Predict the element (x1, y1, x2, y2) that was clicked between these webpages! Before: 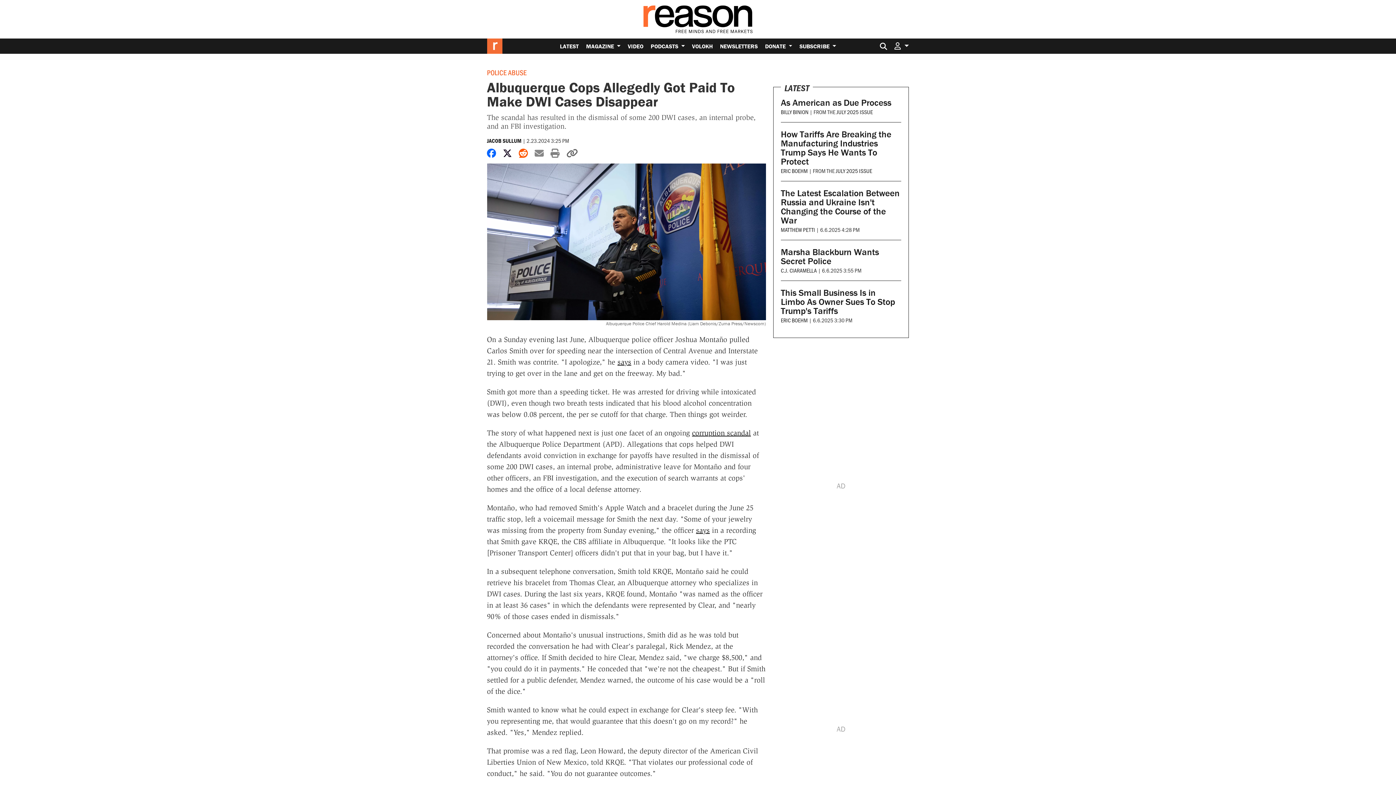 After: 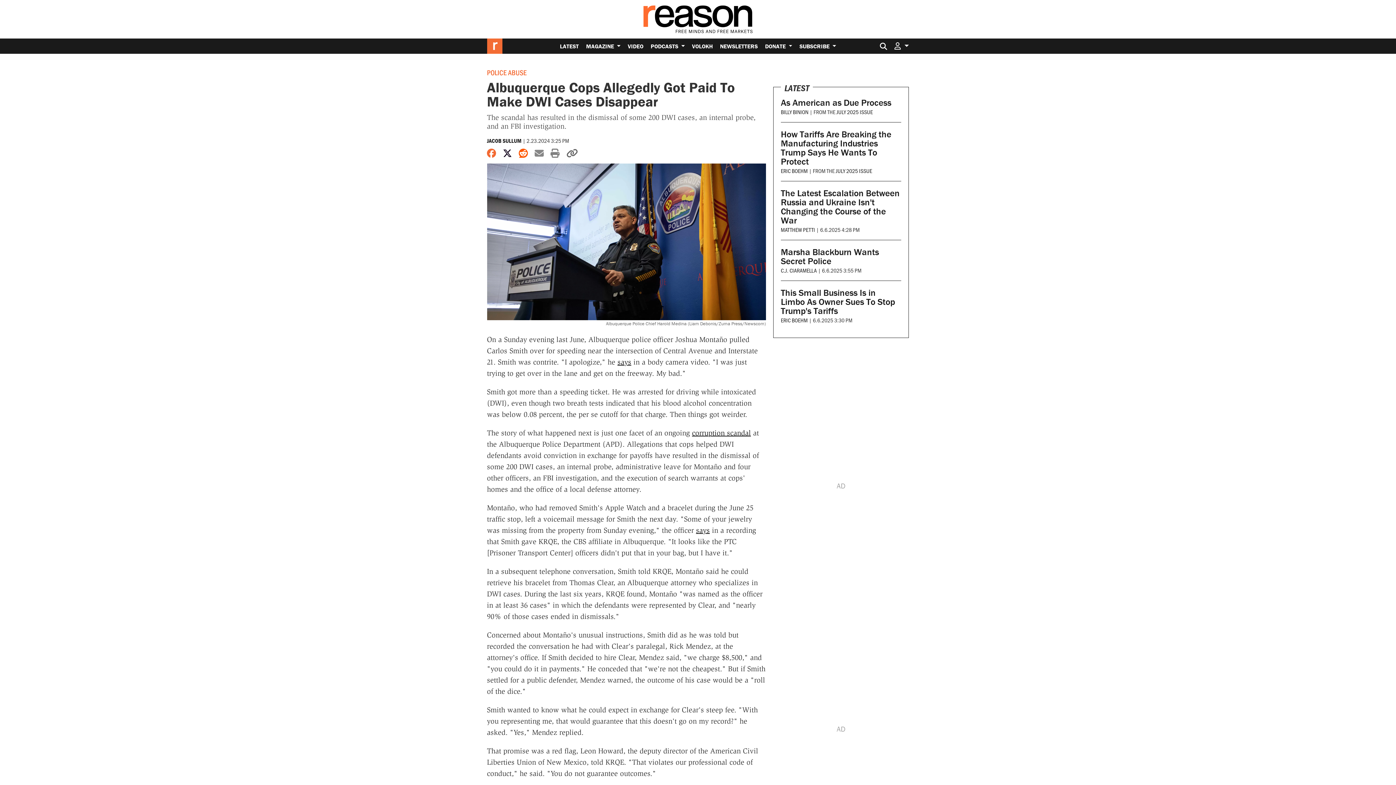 Action: bbox: (487, 147, 496, 159) label: Share on Facebook